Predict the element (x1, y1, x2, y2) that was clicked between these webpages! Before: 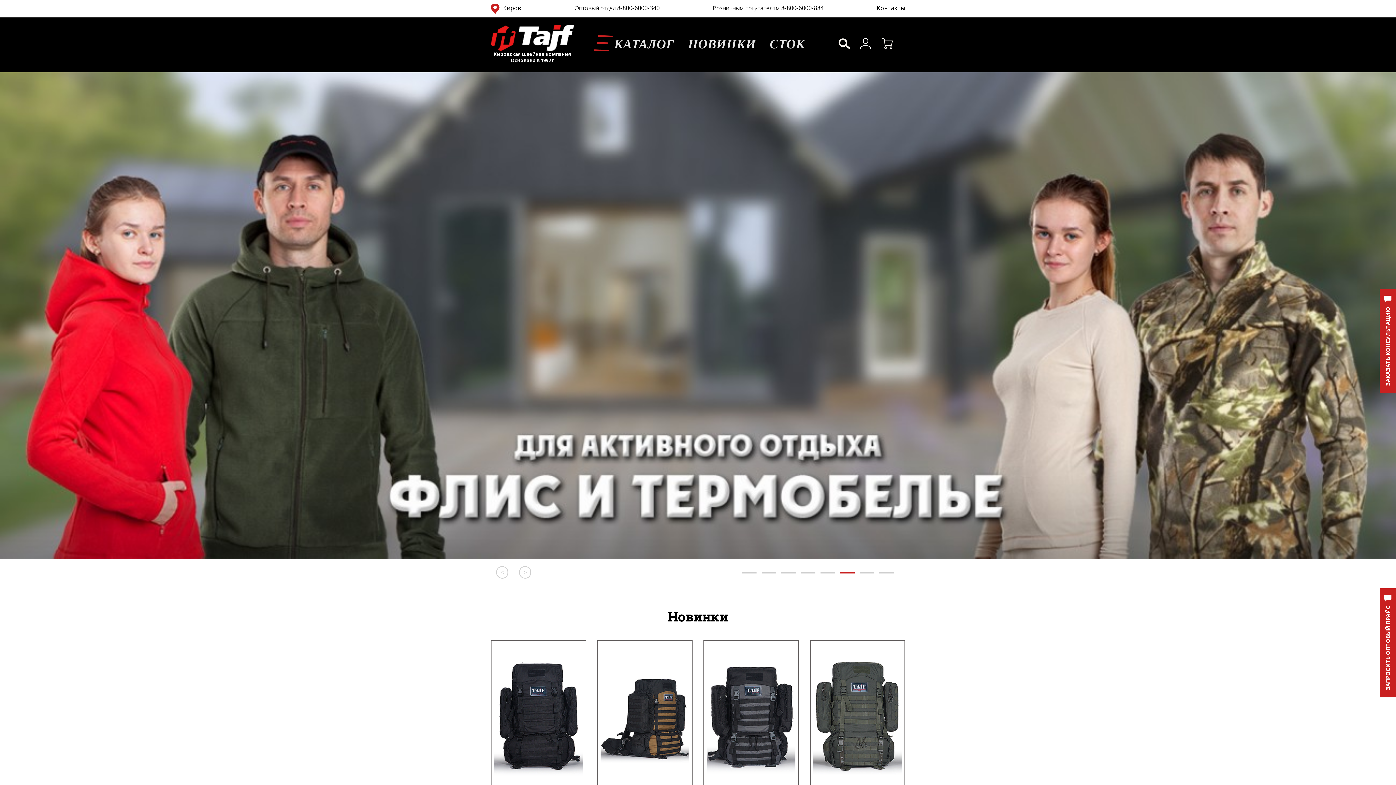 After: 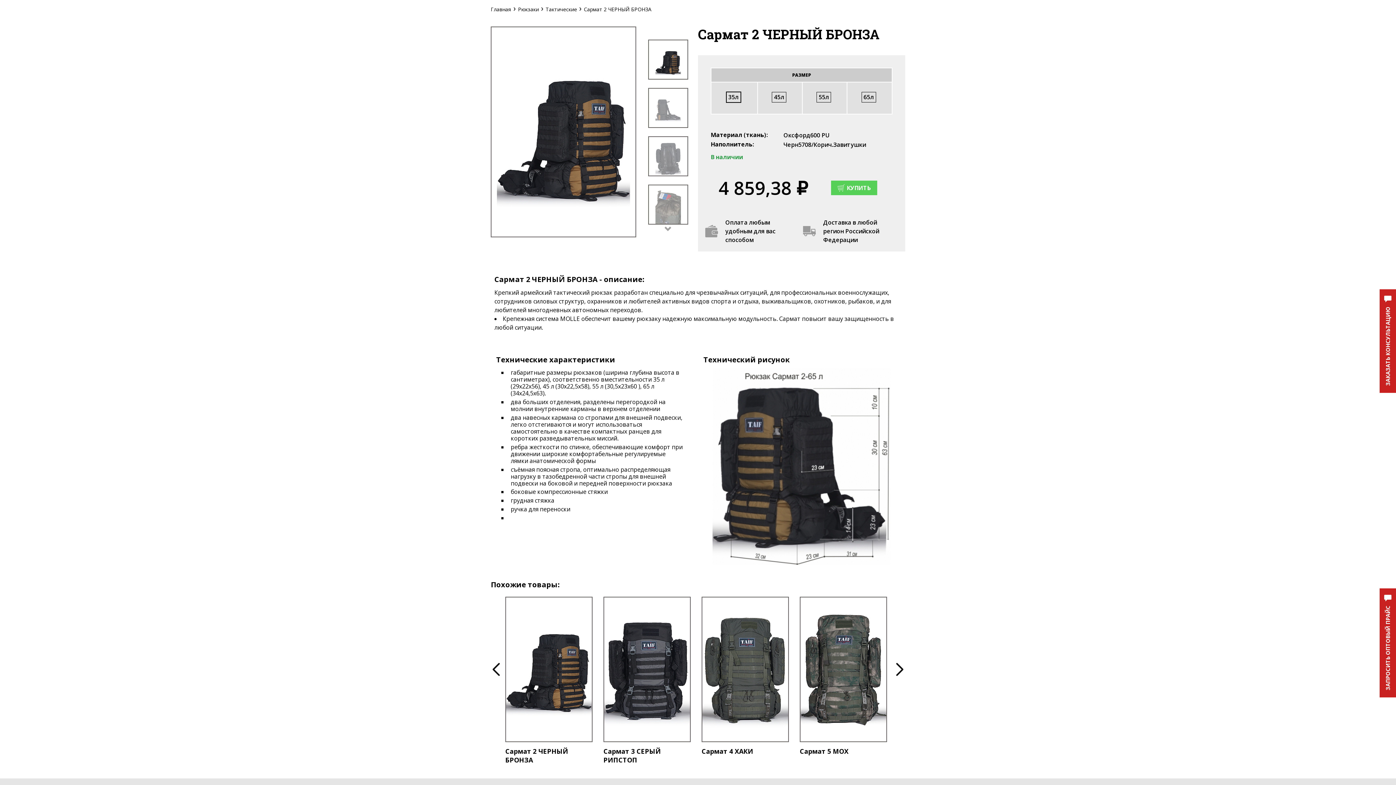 Action: bbox: (597, 640, 692, 817) label: Сармат 2 ЧЕРНЫЙ БРОНЗА
от 4 859,38 ₽